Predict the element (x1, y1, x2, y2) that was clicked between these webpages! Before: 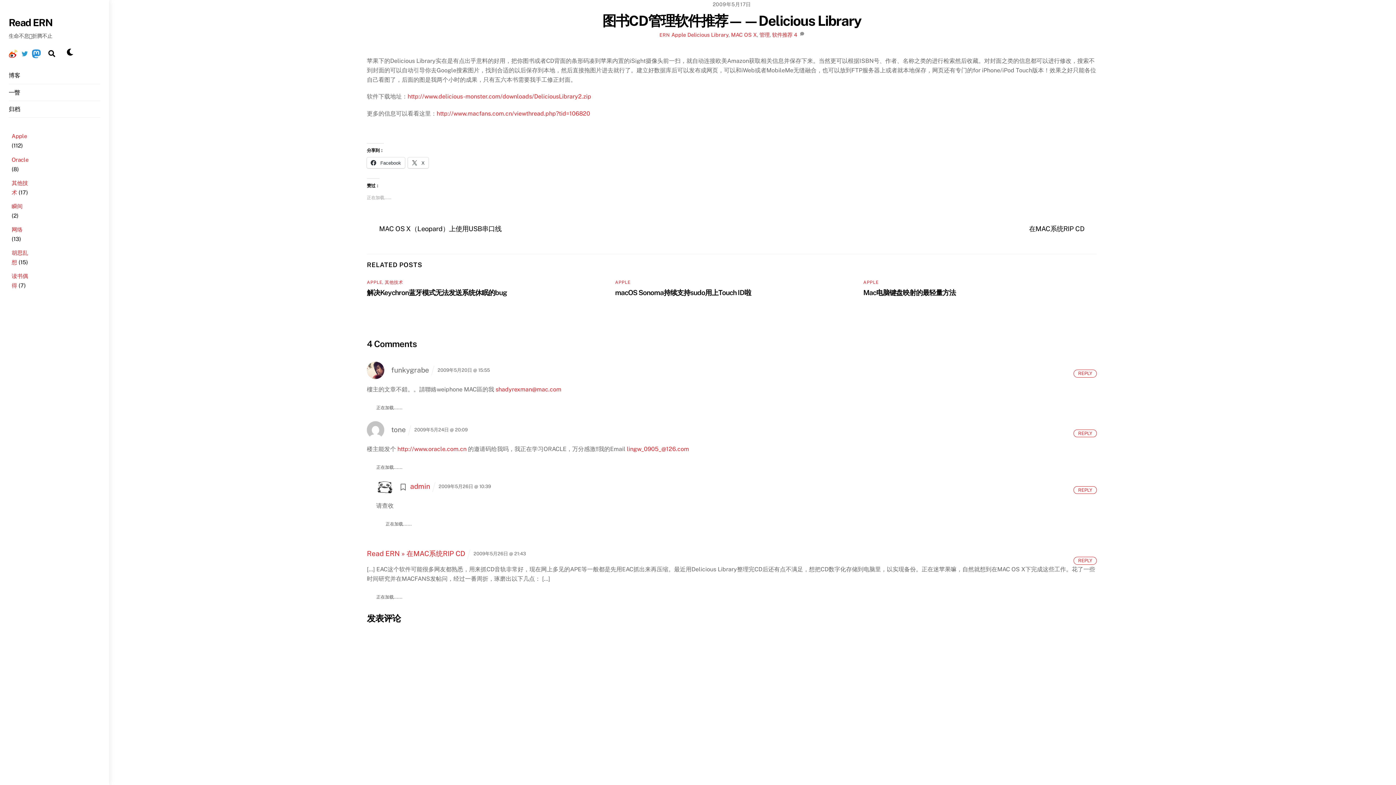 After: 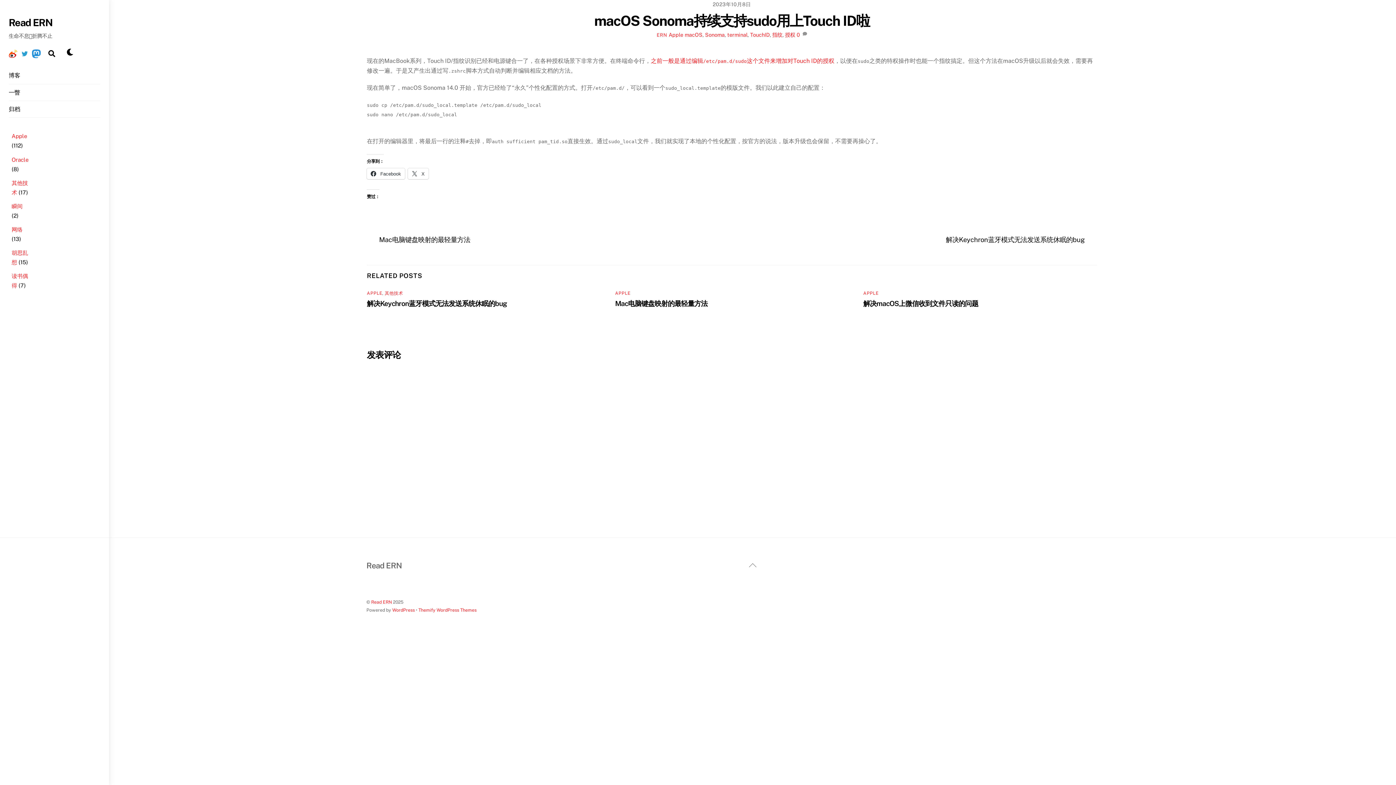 Action: bbox: (615, 288, 751, 296) label: macOS Sonoma持续支持sudo用上Touch ID啦